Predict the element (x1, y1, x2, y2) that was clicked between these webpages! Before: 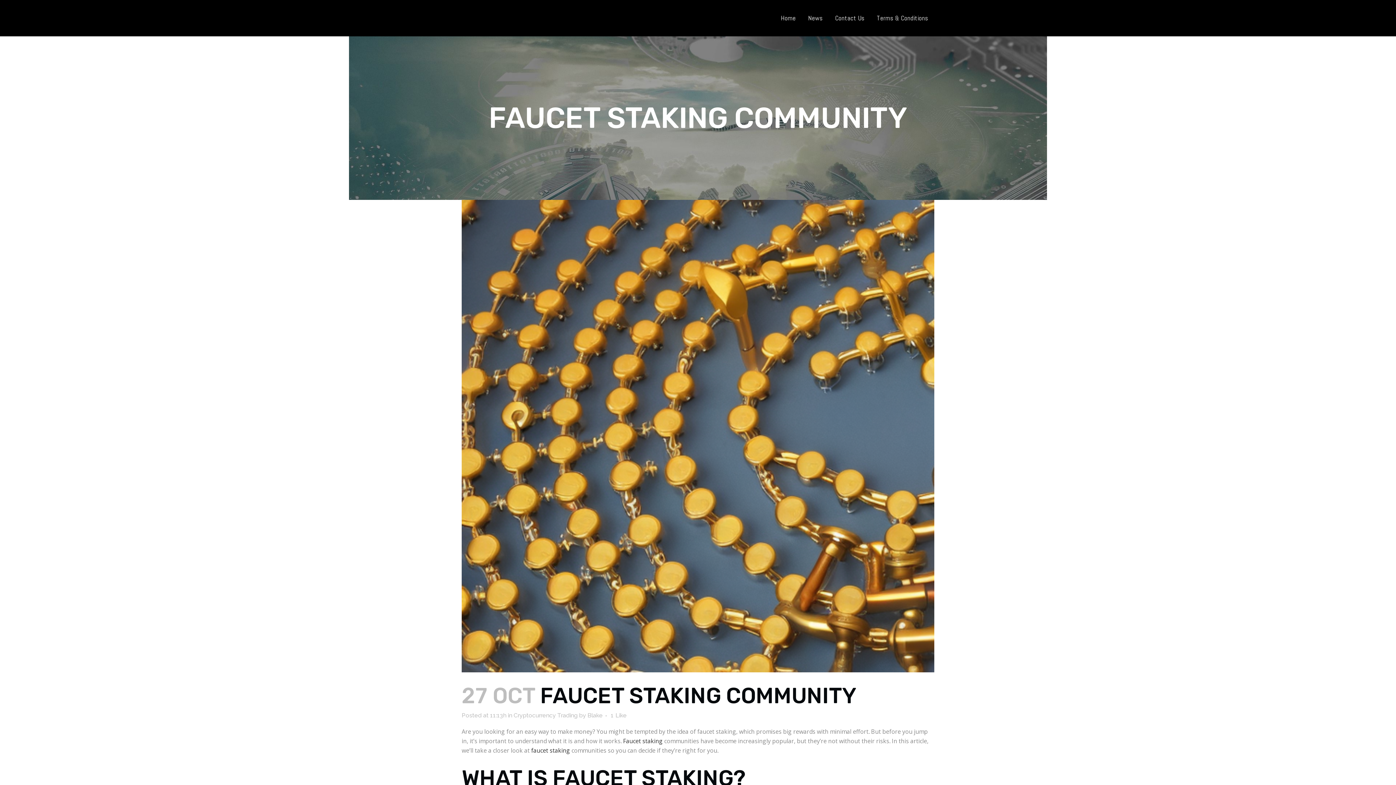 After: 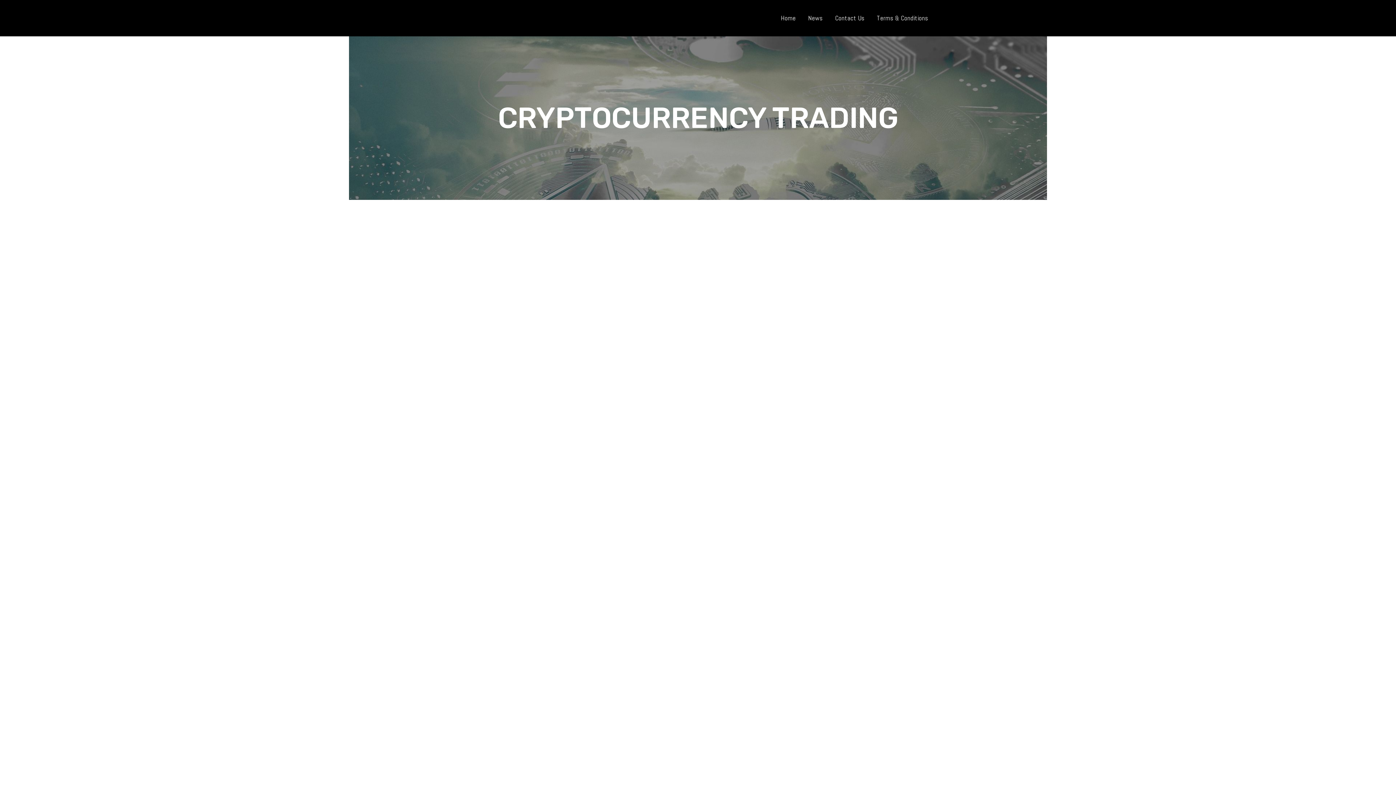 Action: bbox: (513, 712, 577, 719) label: Cryptocurrency Trading